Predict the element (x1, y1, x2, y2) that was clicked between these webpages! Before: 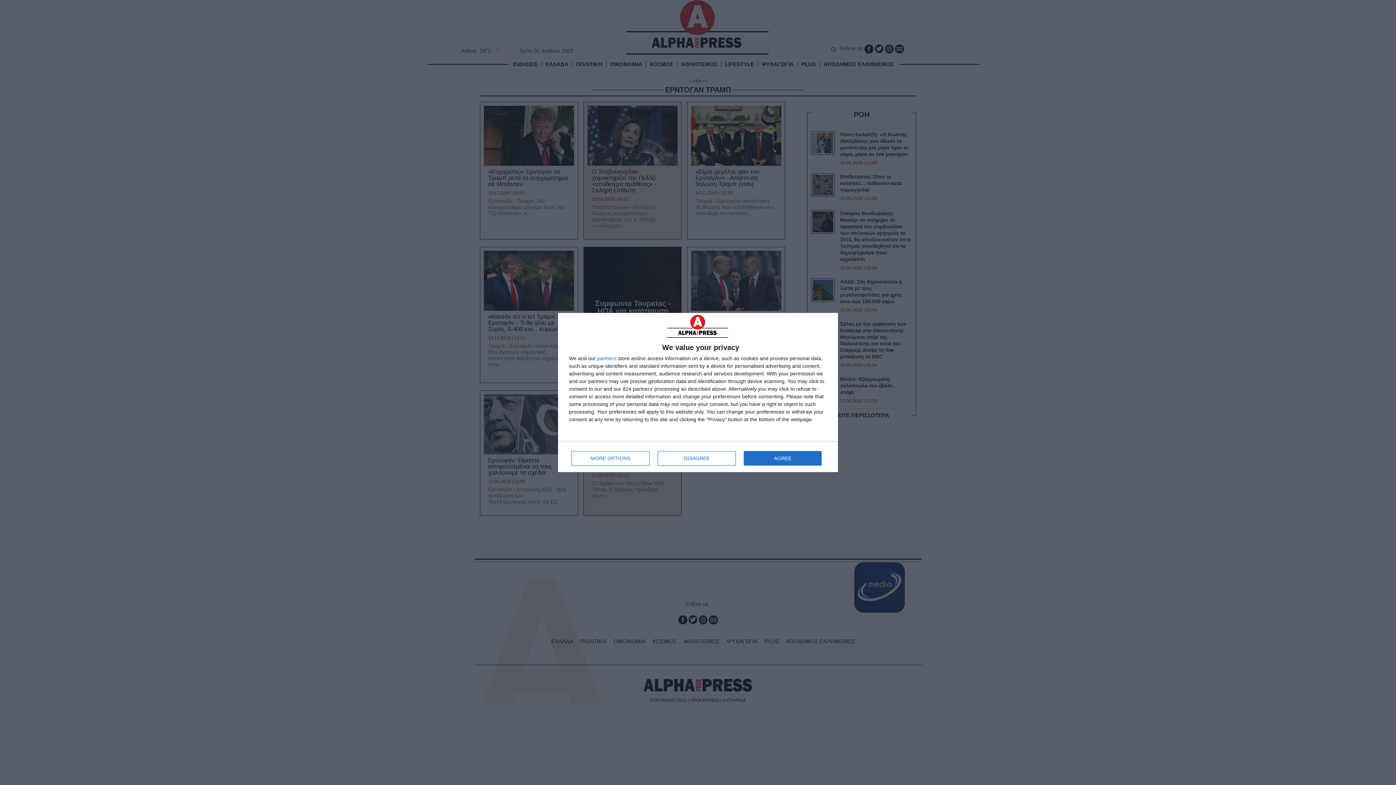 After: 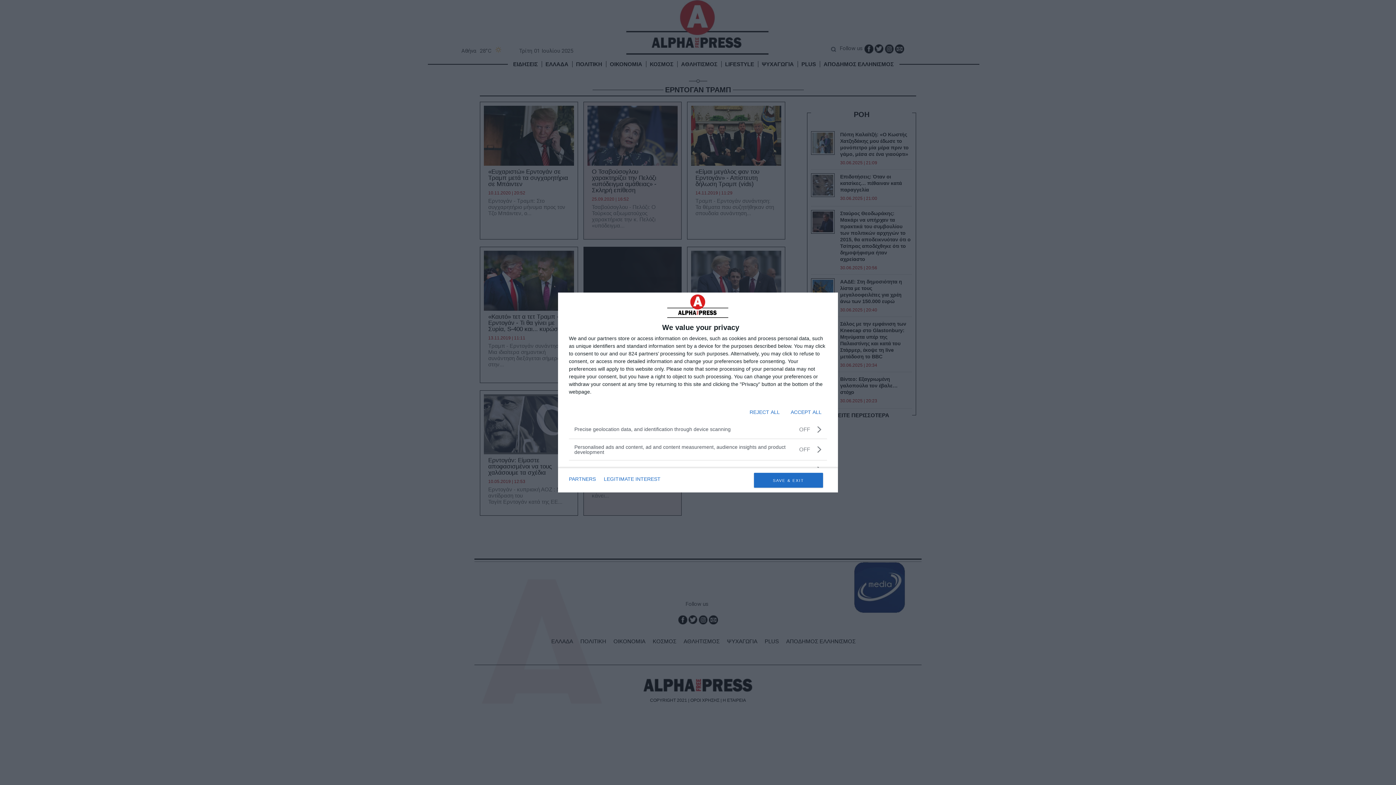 Action: bbox: (571, 451, 649, 465) label: MORE OPTIONS